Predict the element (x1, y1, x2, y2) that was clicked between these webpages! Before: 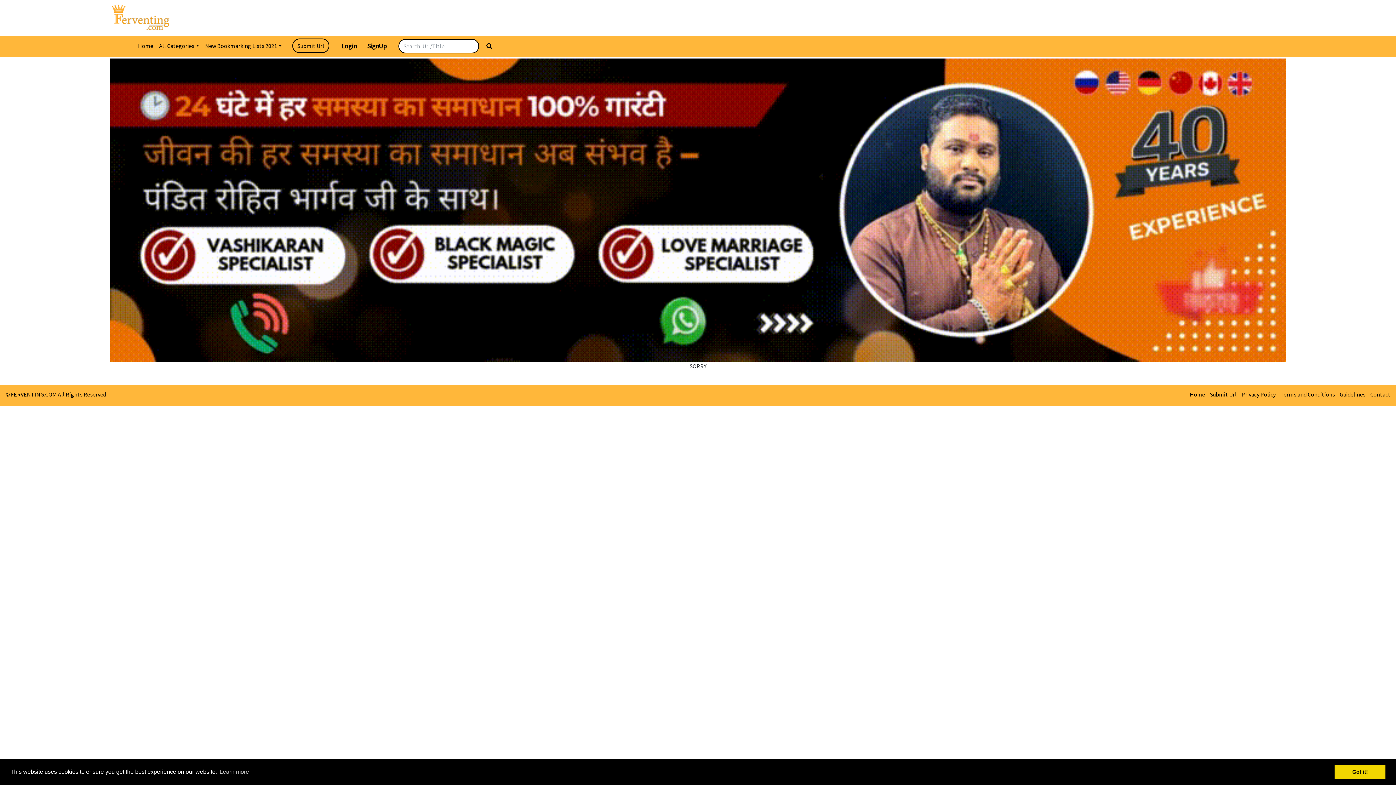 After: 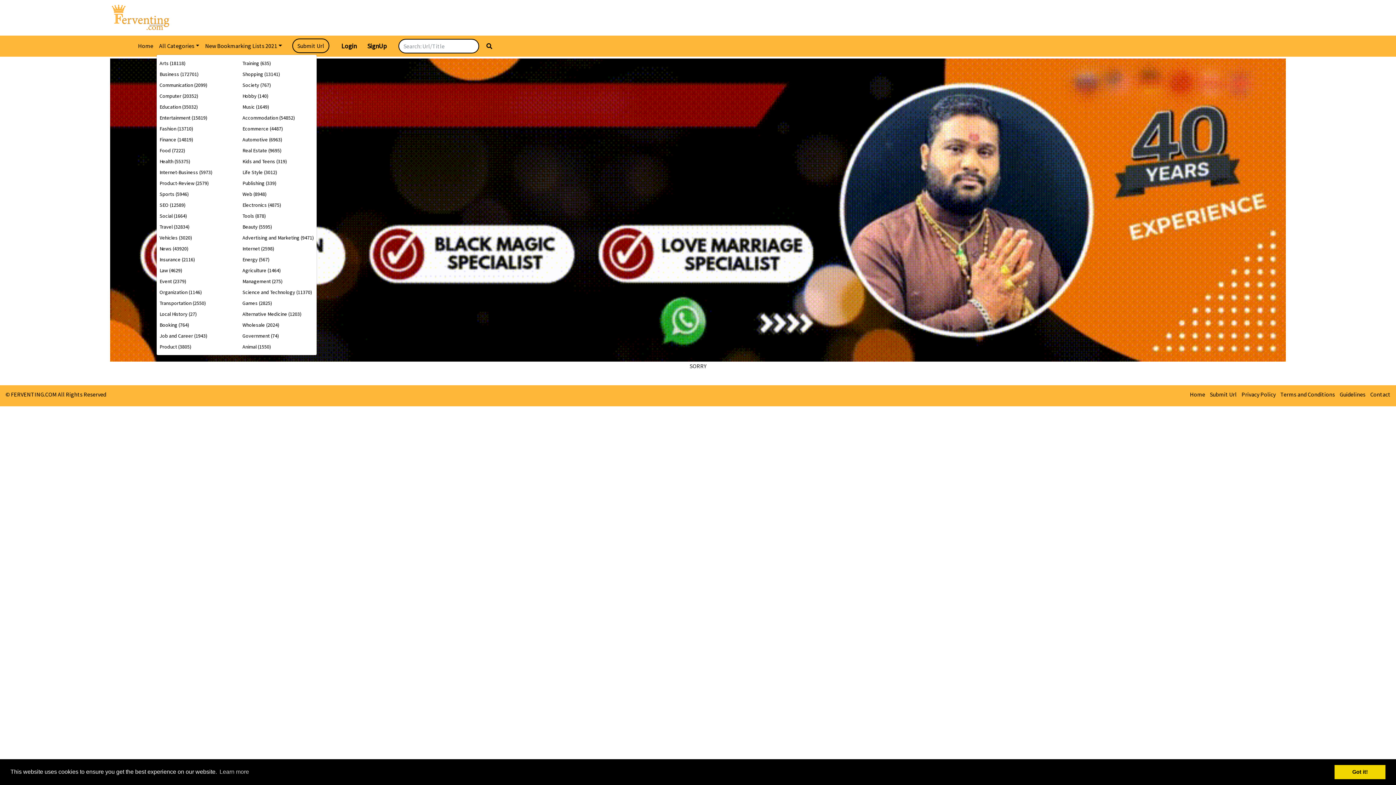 Action: bbox: (156, 38, 202, 53) label: All Categories